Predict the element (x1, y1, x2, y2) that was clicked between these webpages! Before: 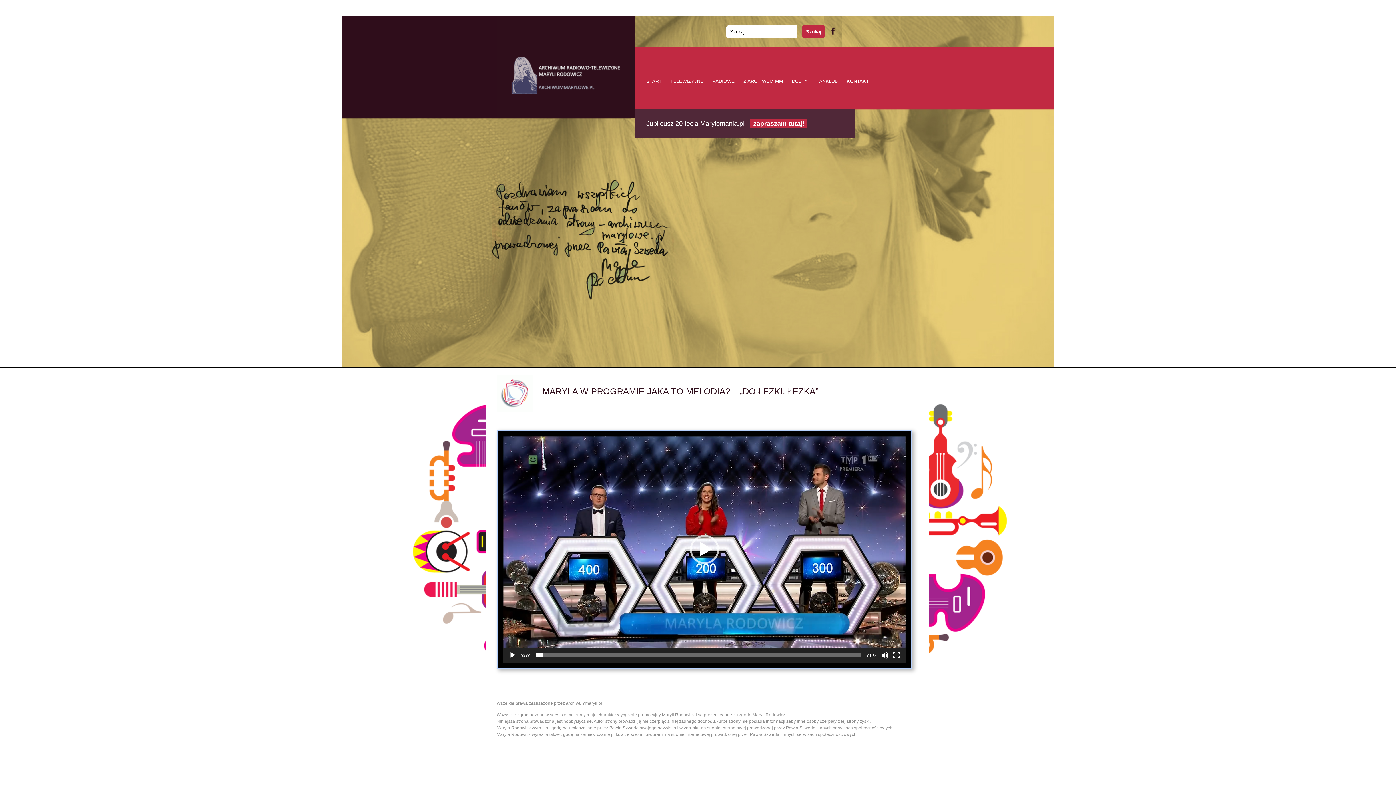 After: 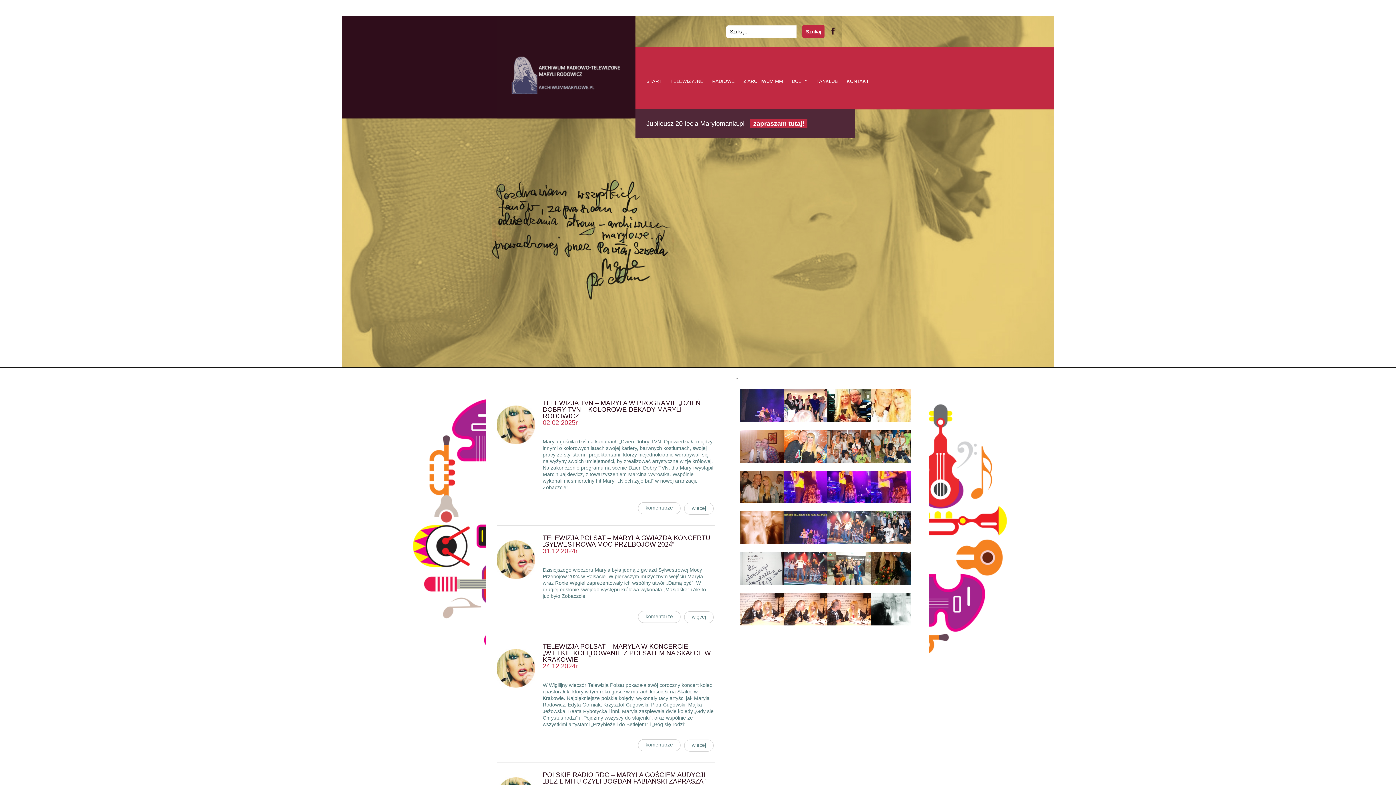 Action: label: START bbox: (646, 78, 661, 85)